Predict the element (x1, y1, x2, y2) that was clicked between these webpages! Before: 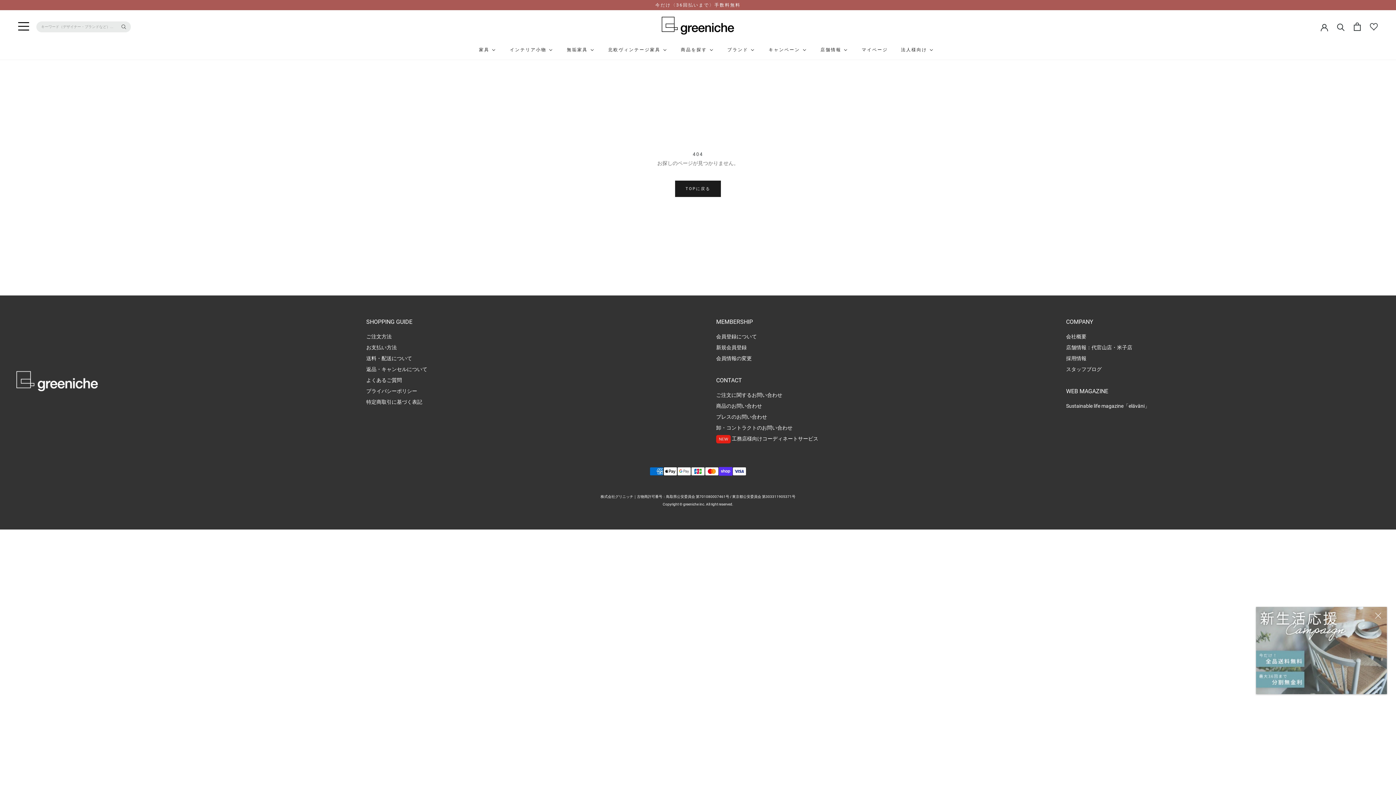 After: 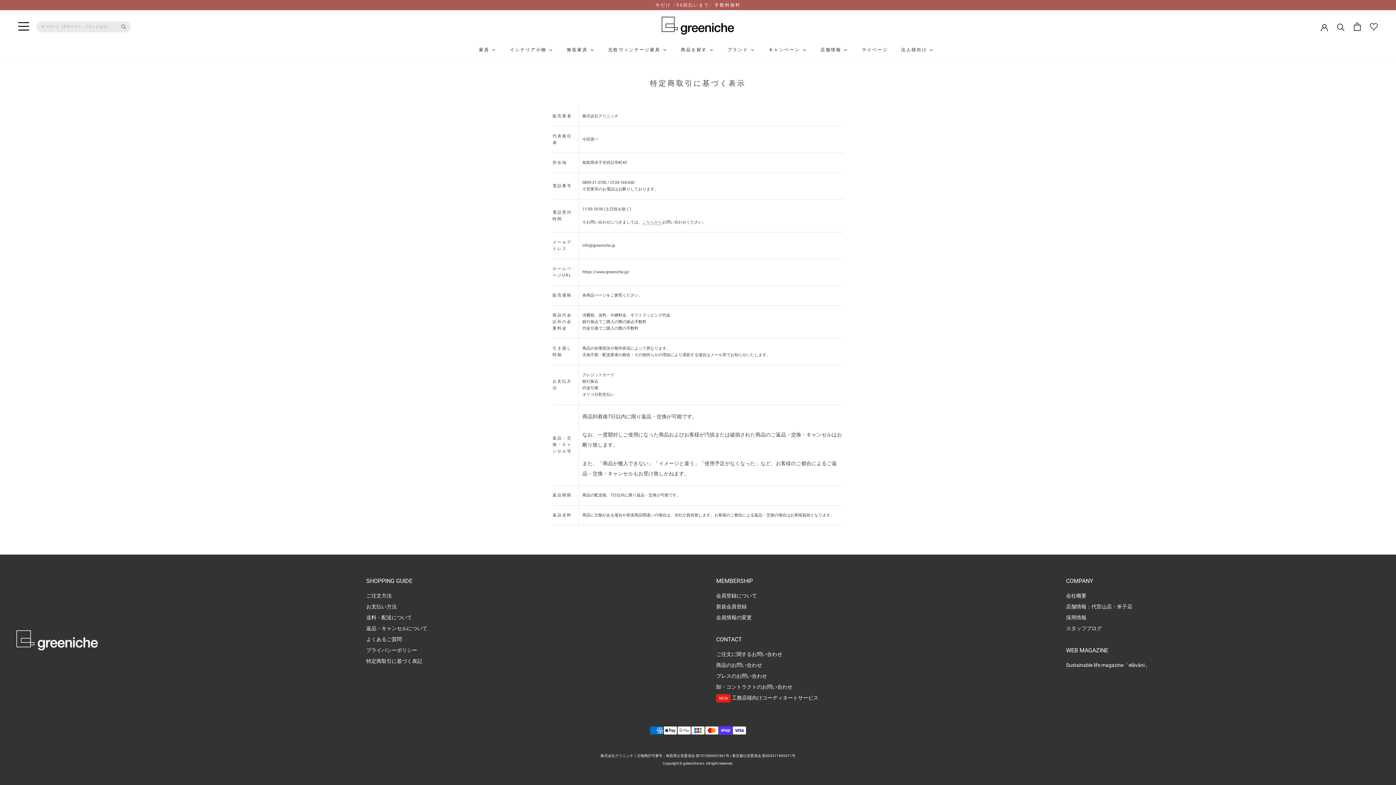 Action: bbox: (366, 399, 422, 405) label: 特定商取引に基づく表記